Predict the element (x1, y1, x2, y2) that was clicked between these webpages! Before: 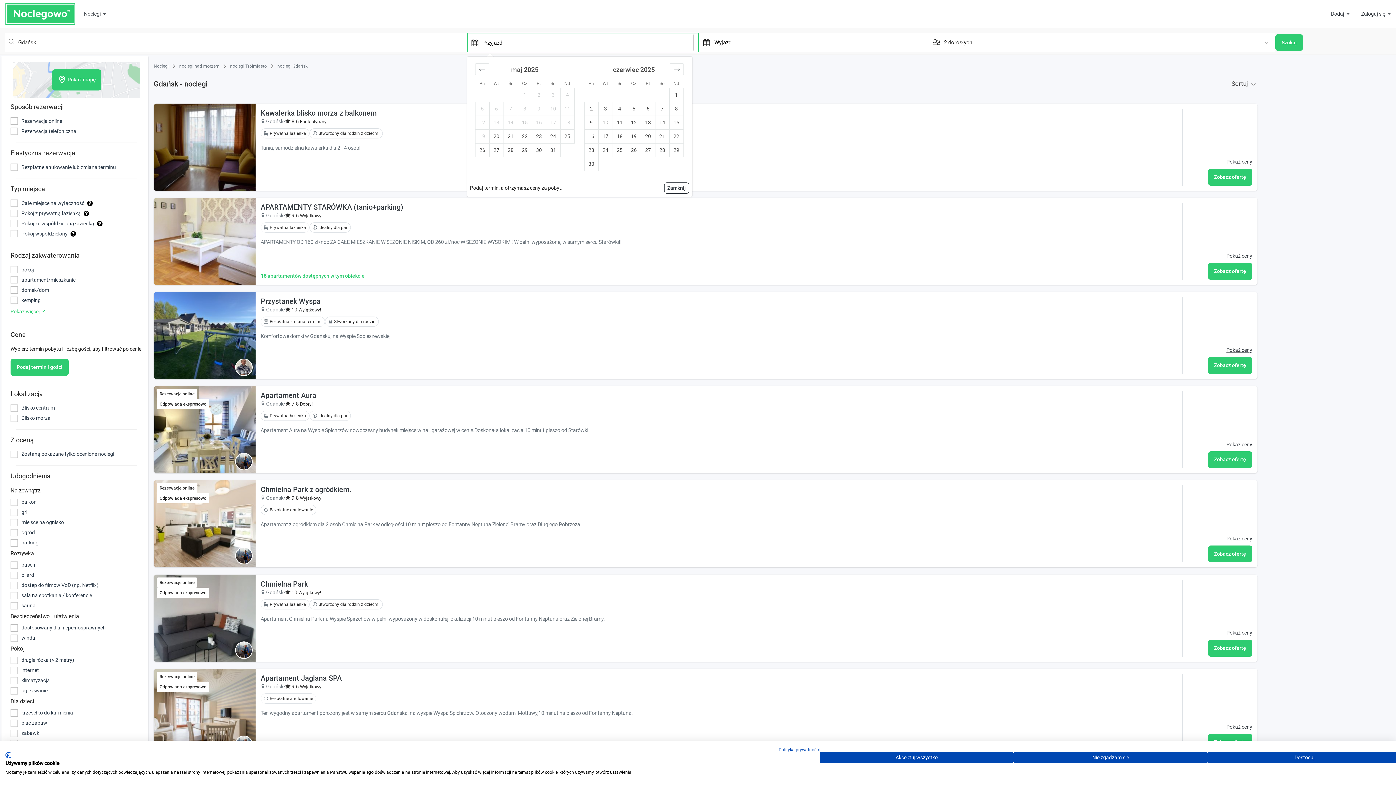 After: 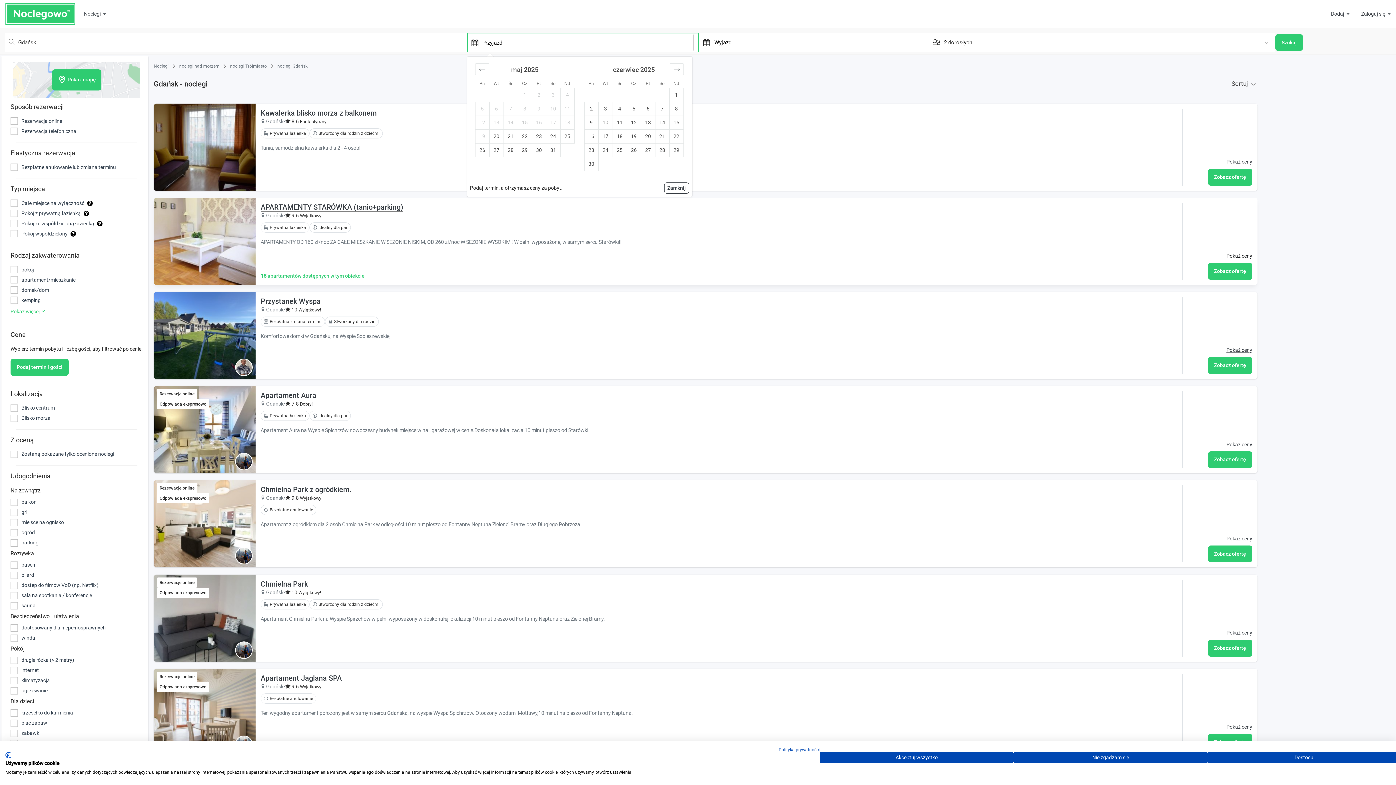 Action: bbox: (1226, 253, 1252, 259) label: Pokaż ceny